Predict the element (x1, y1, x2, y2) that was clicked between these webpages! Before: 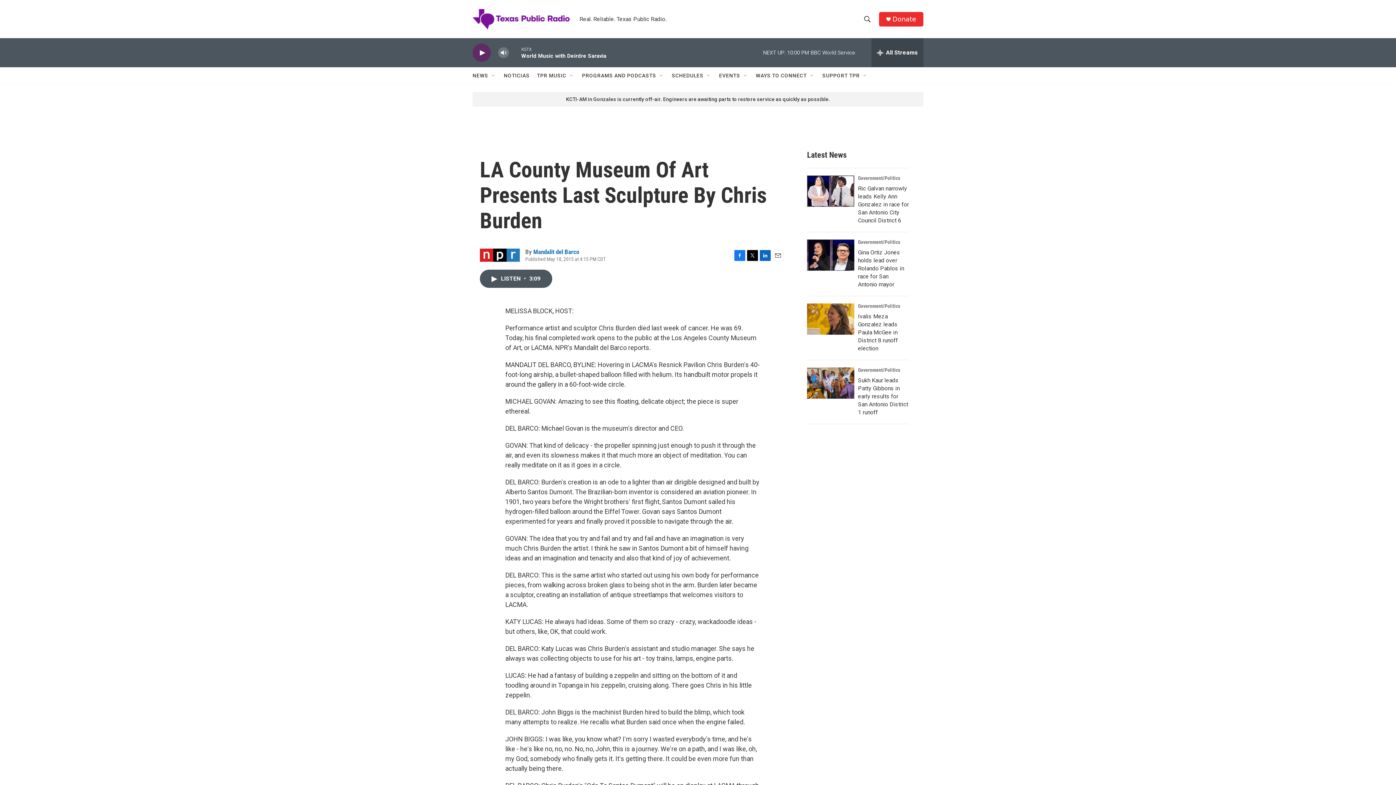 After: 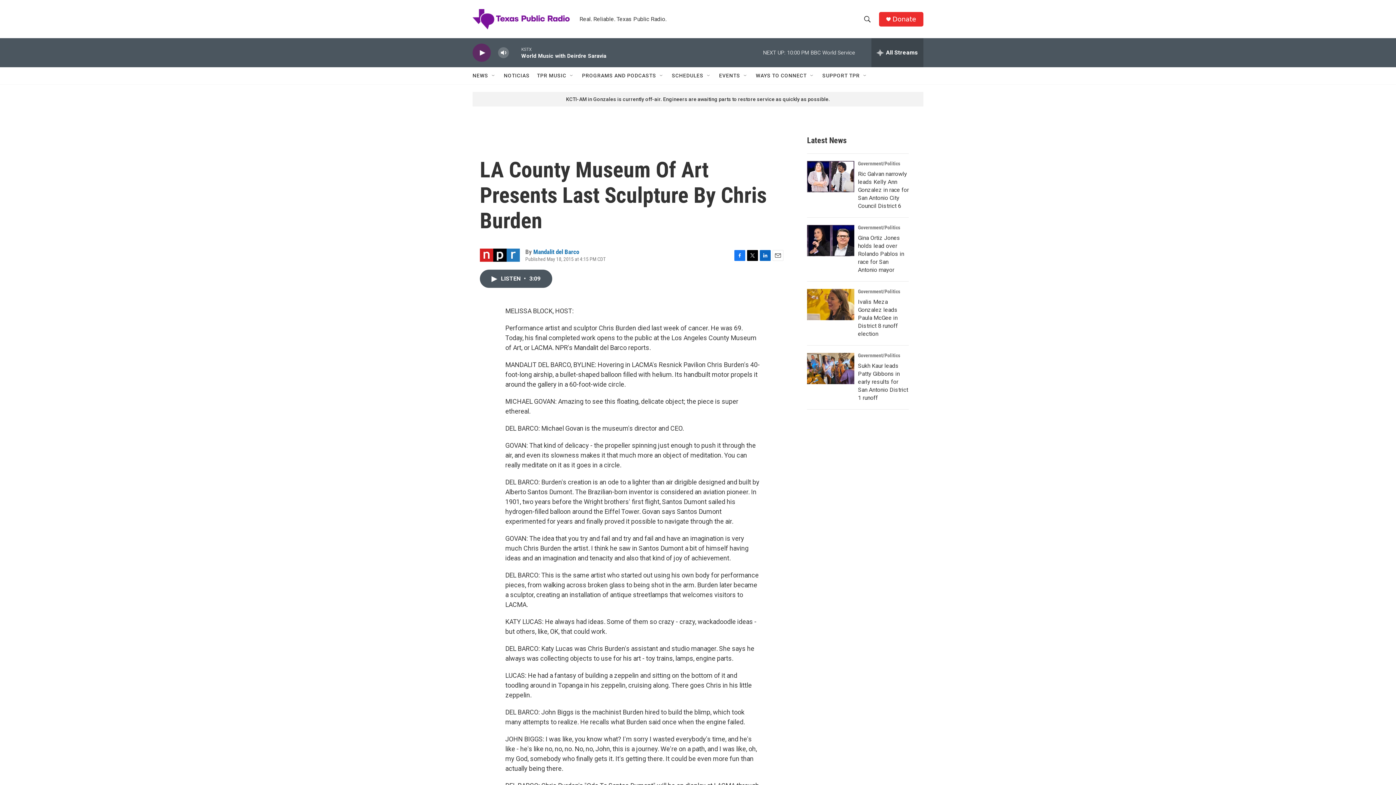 Action: bbox: (504, 67, 529, 84) label: NOTICIAS